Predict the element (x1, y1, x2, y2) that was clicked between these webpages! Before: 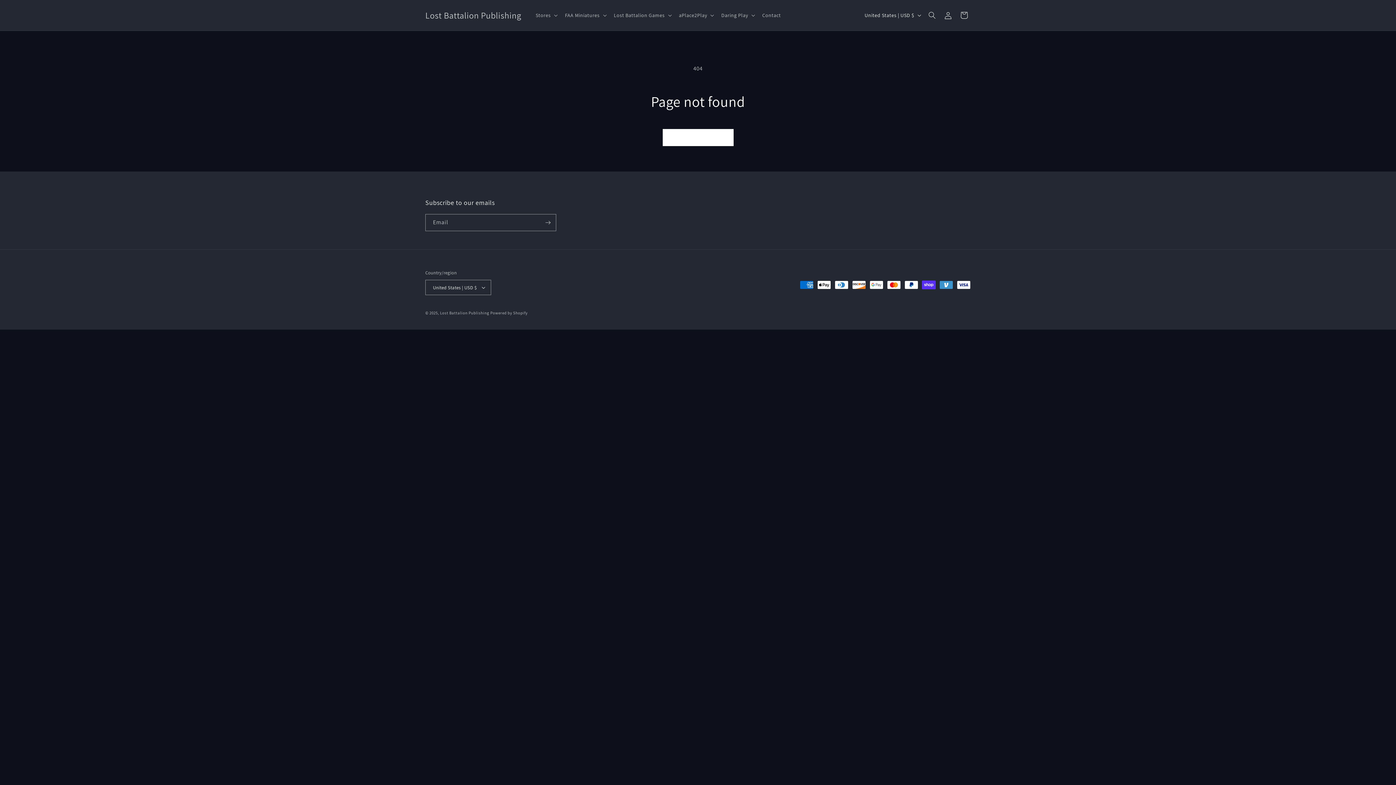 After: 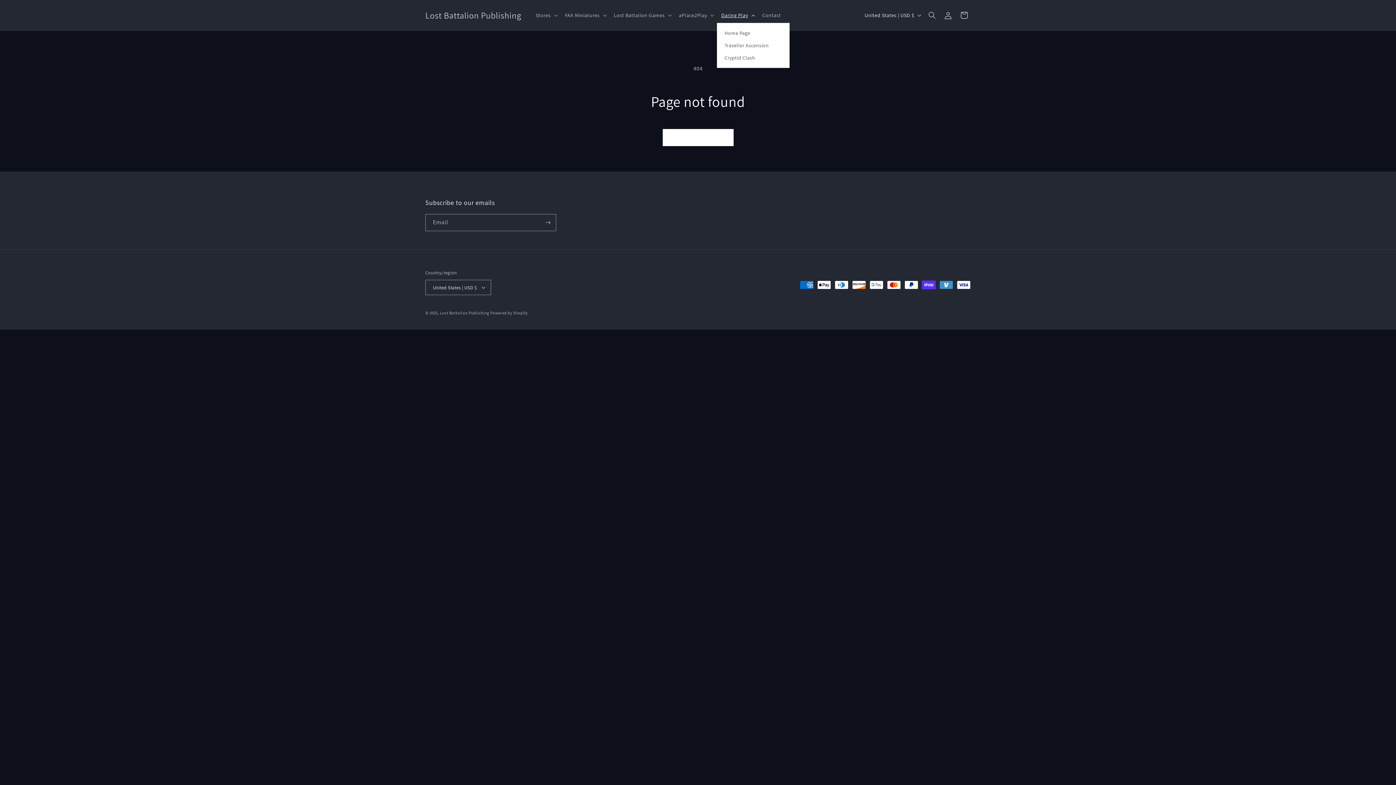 Action: label: Daring Play bbox: (717, 7, 758, 22)